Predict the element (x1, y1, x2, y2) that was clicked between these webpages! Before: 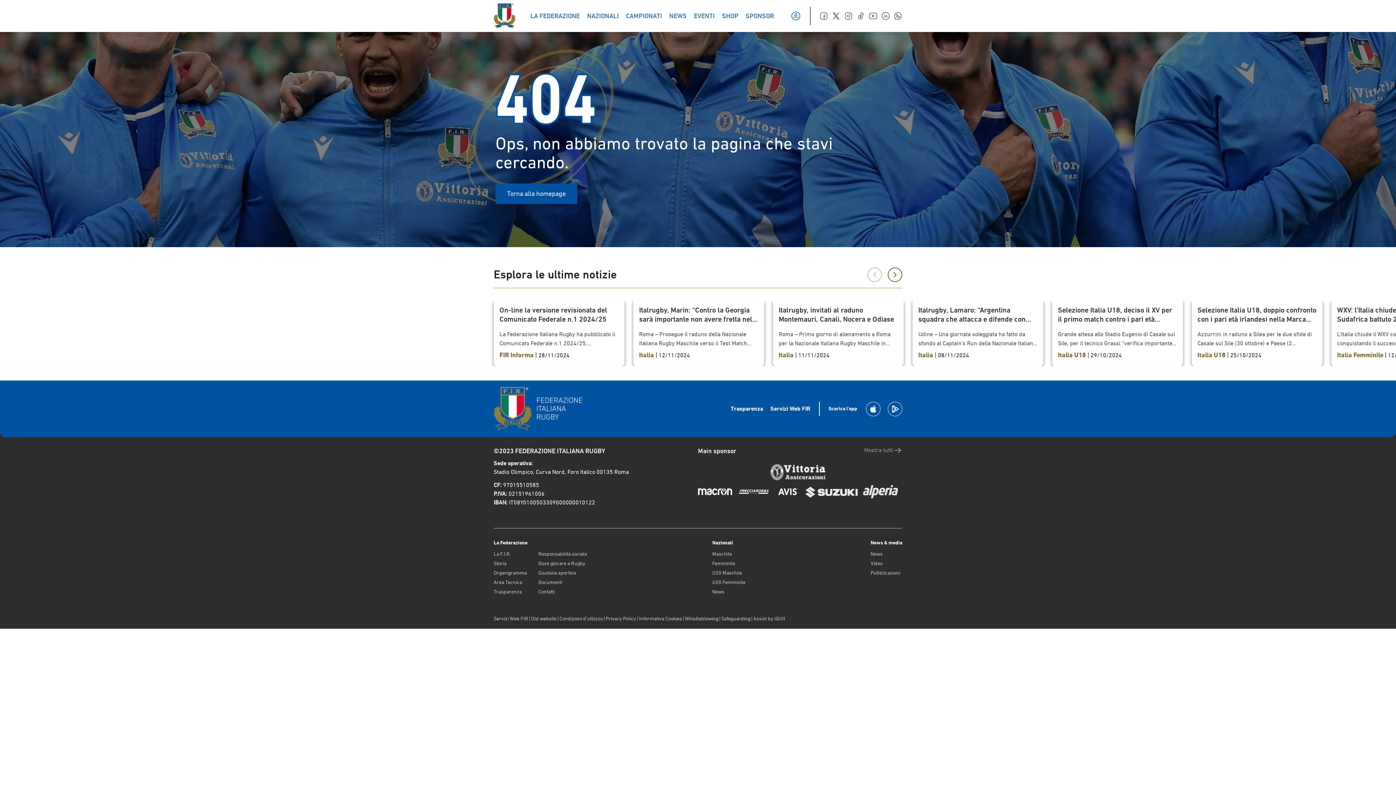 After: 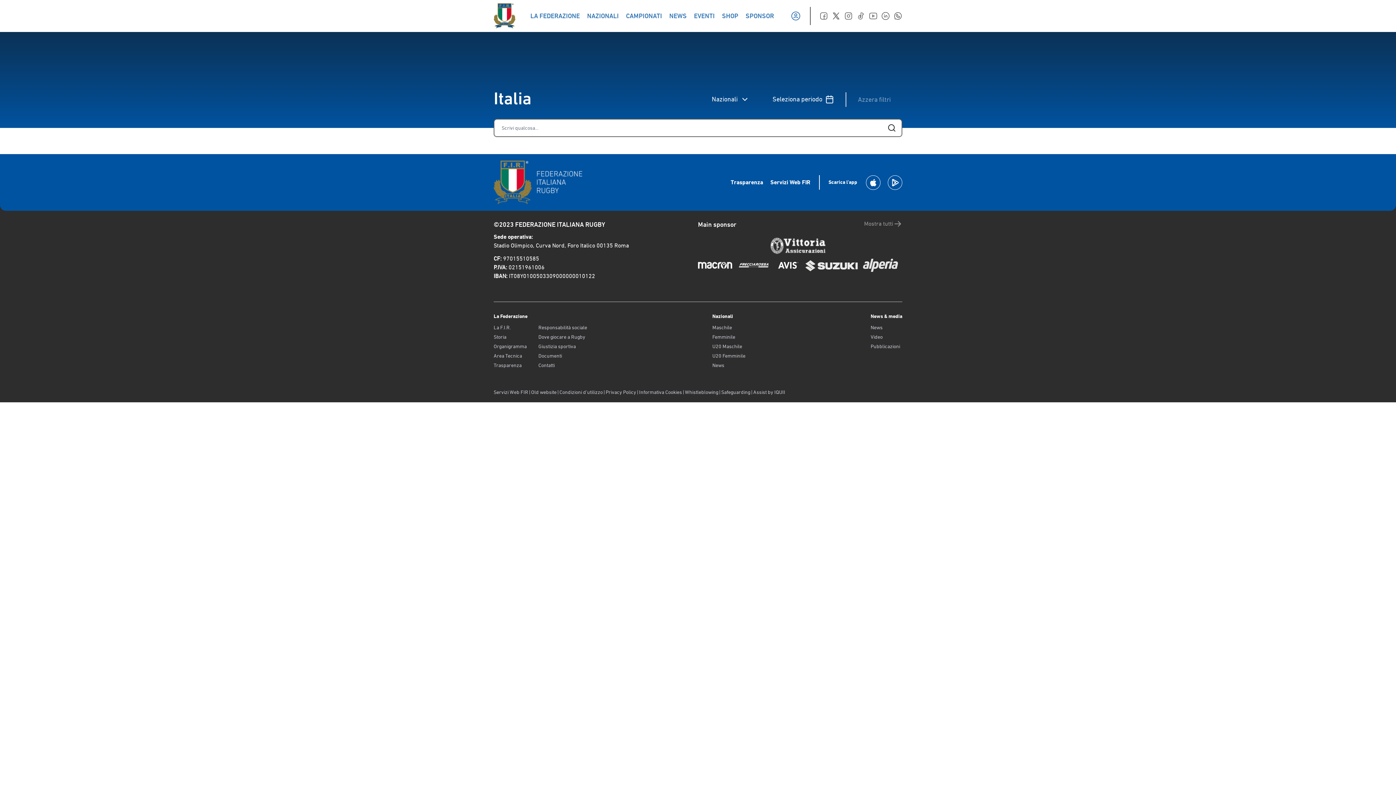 Action: bbox: (712, 588, 745, 595) label: News